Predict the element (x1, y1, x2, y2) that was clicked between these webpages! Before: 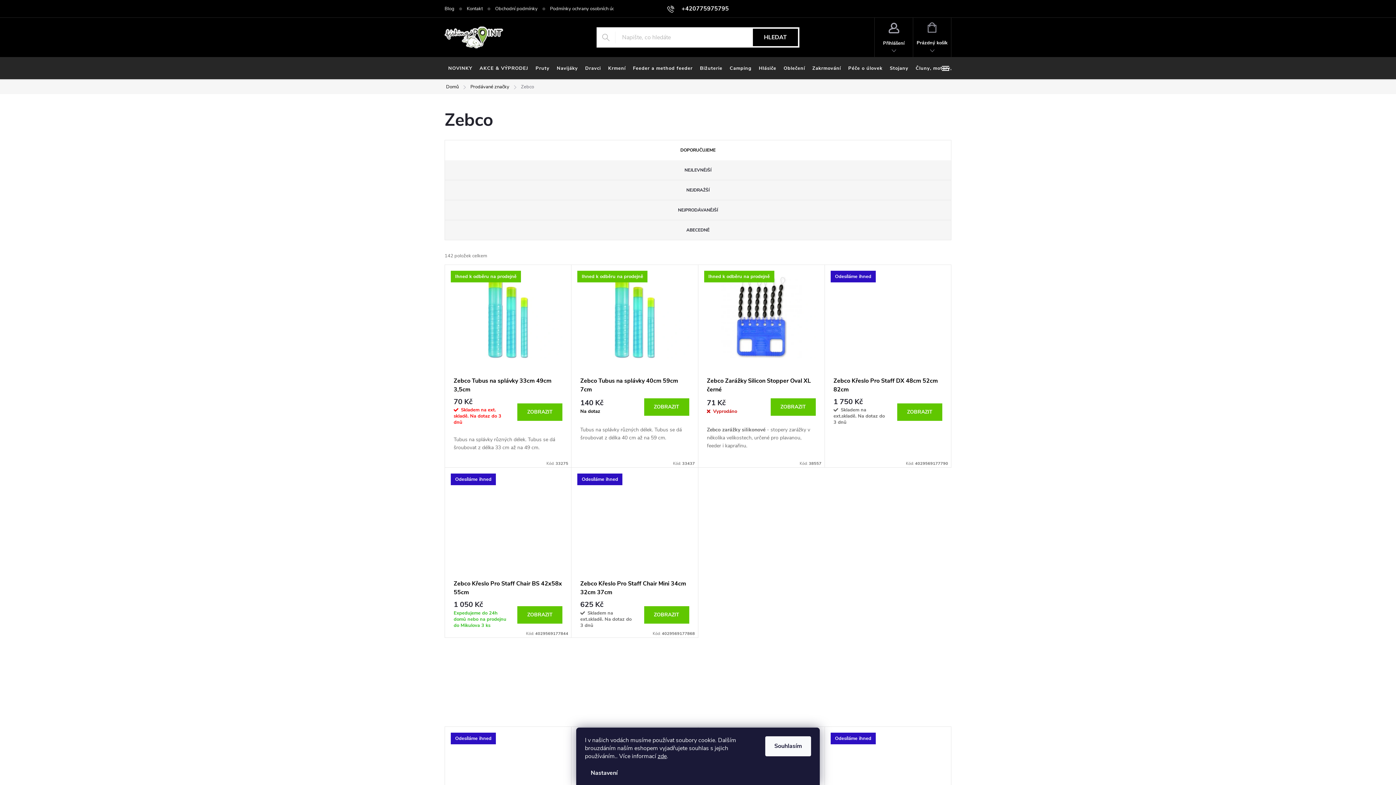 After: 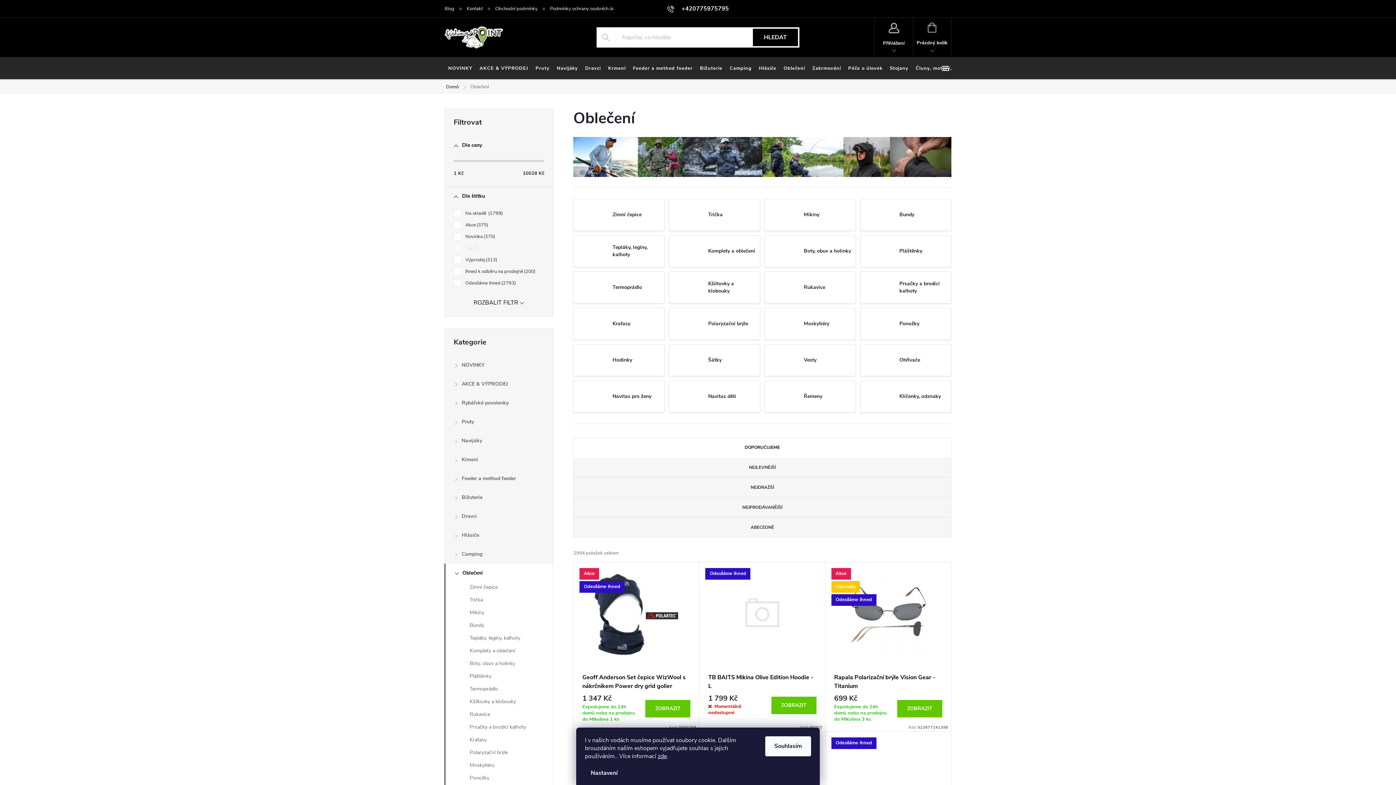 Action: label: Oblečení bbox: (780, 57, 808, 79)